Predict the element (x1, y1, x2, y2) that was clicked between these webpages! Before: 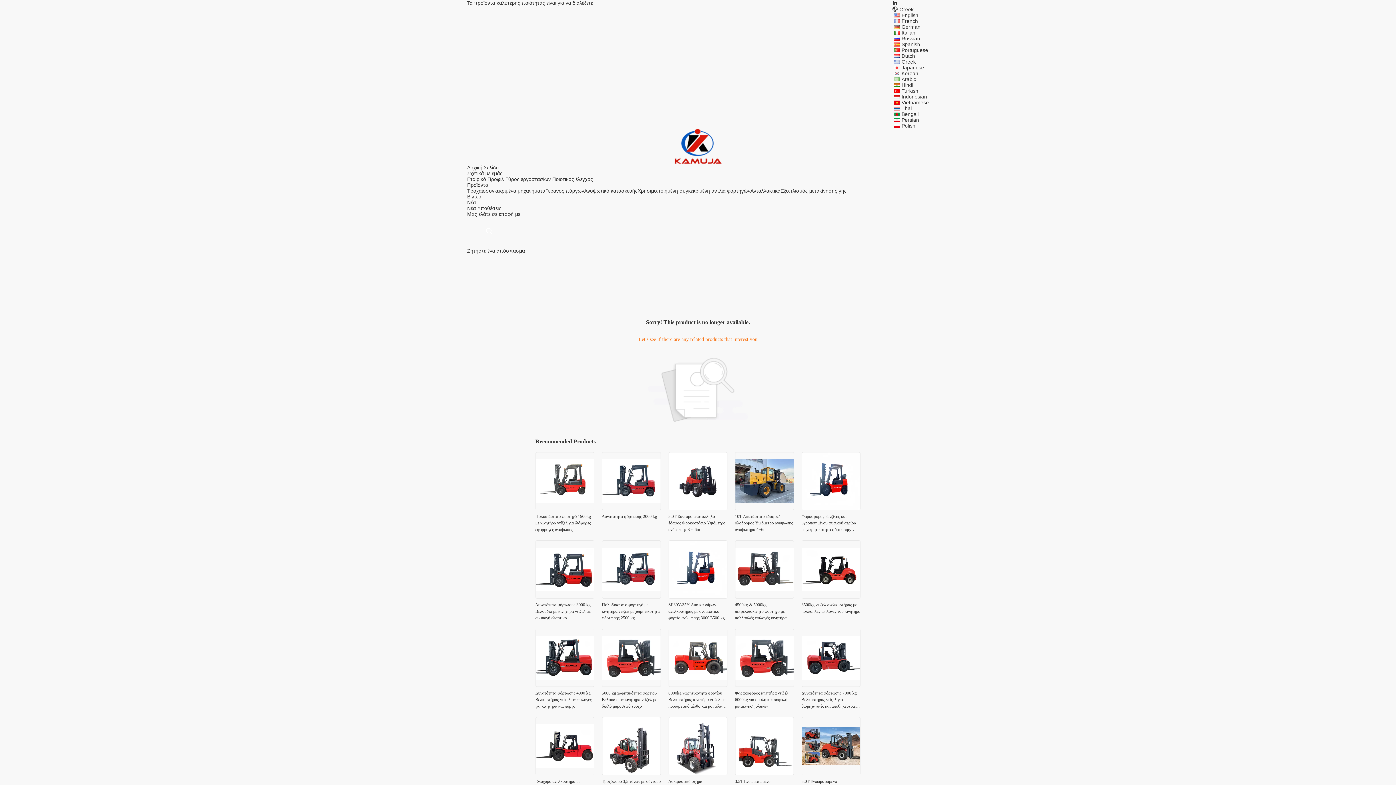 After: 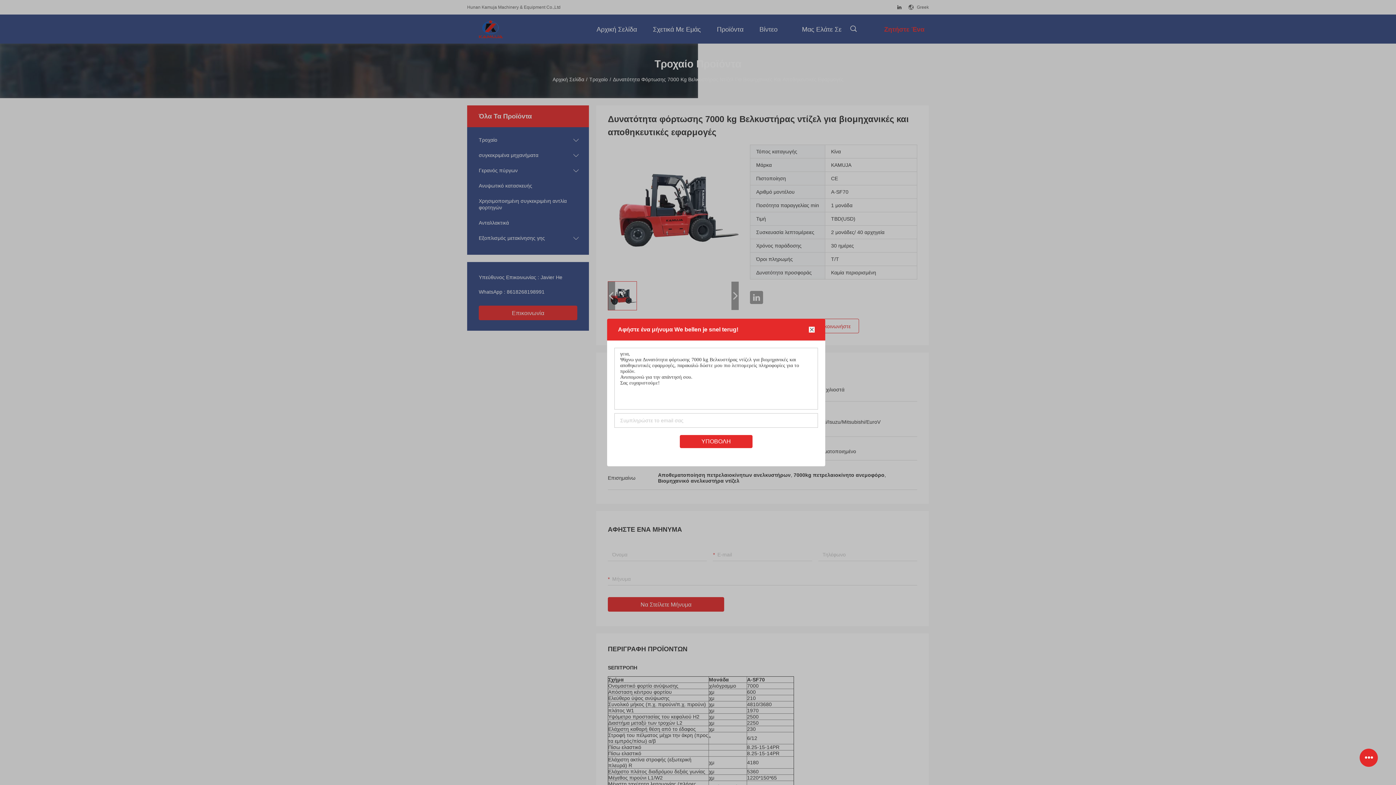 Action: label: Δυνατότητα φόρτωσης 7000 kg Βελκυστήρας ντίζελ για βιομηχανικές και αποθηκευτικές εφαρμογές bbox: (801, 690, 860, 709)